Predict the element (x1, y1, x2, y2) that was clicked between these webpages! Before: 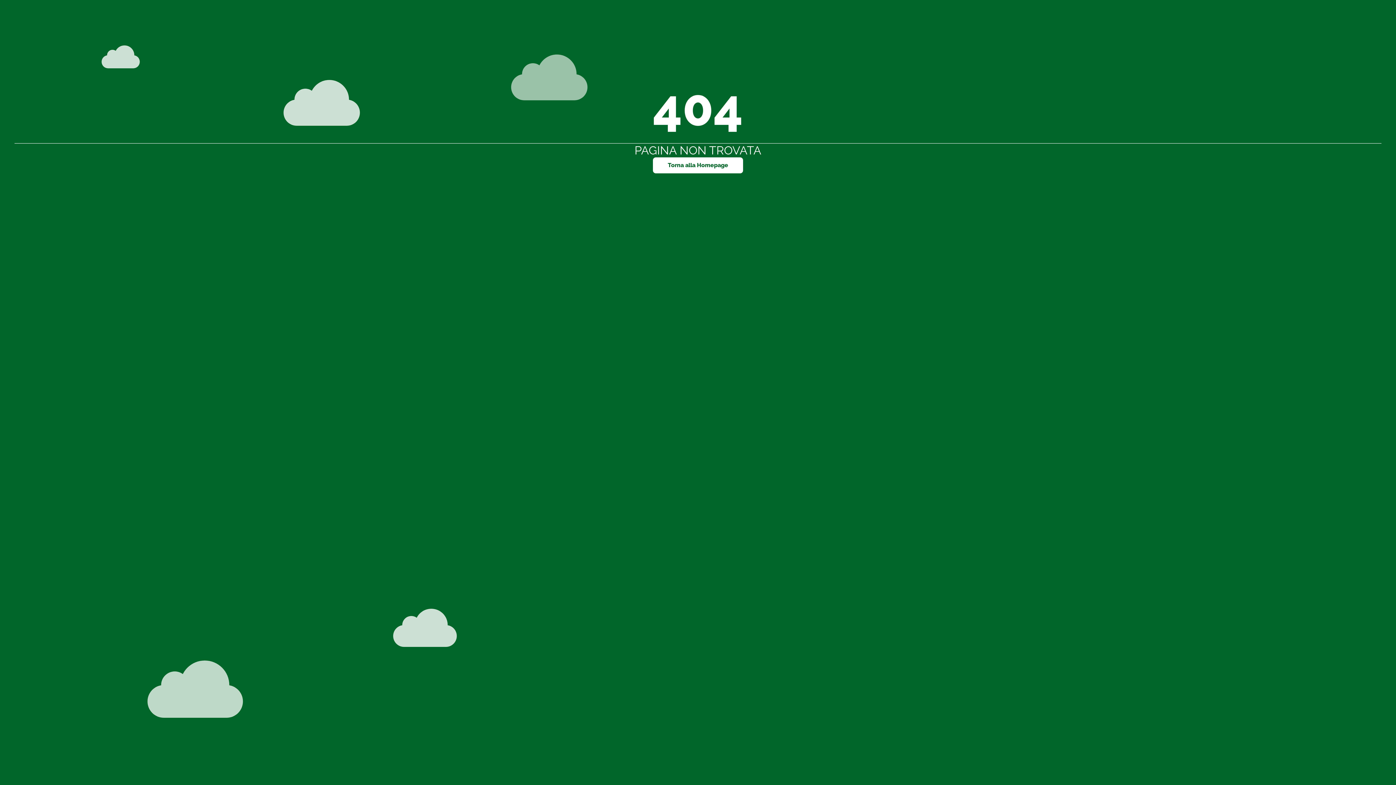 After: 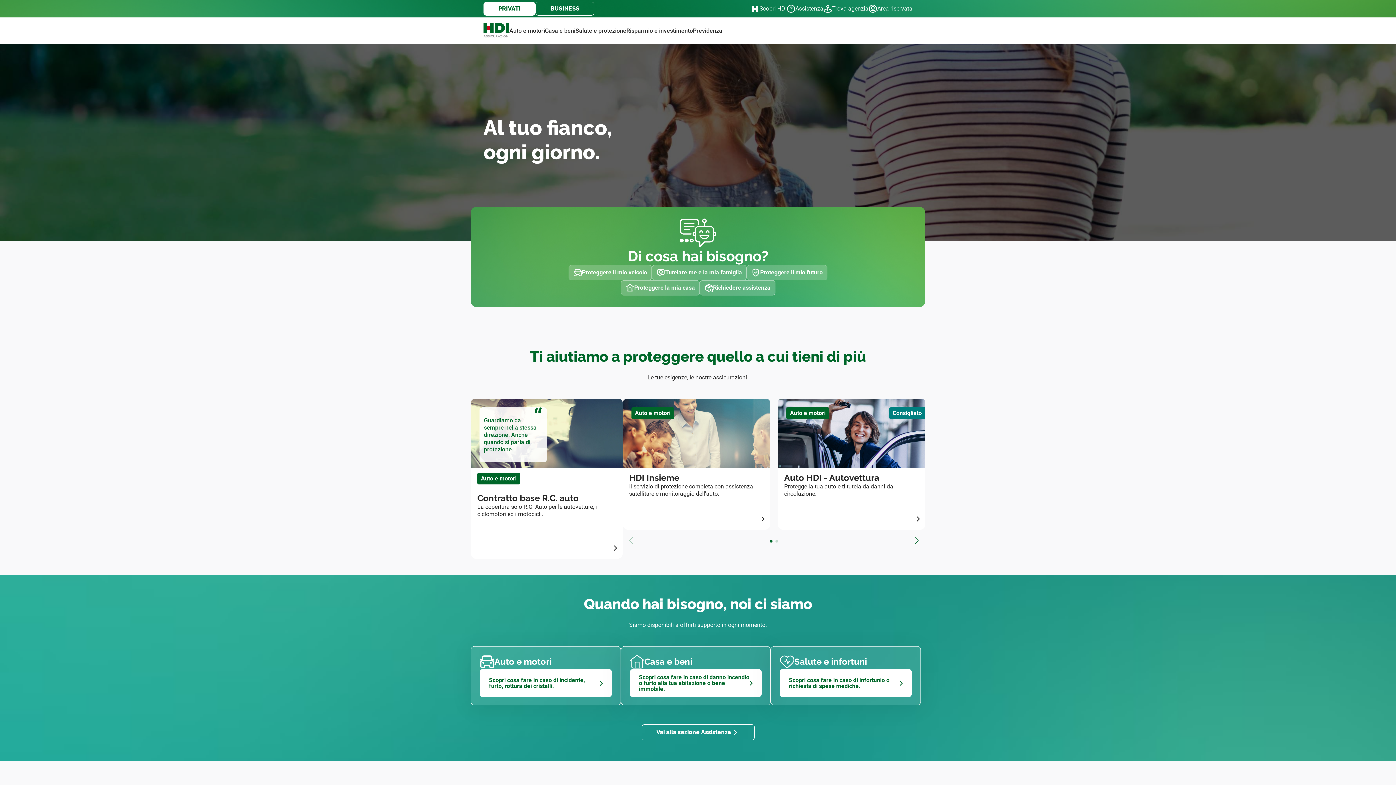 Action: bbox: (653, 157, 743, 173) label: Torna alla Homepage